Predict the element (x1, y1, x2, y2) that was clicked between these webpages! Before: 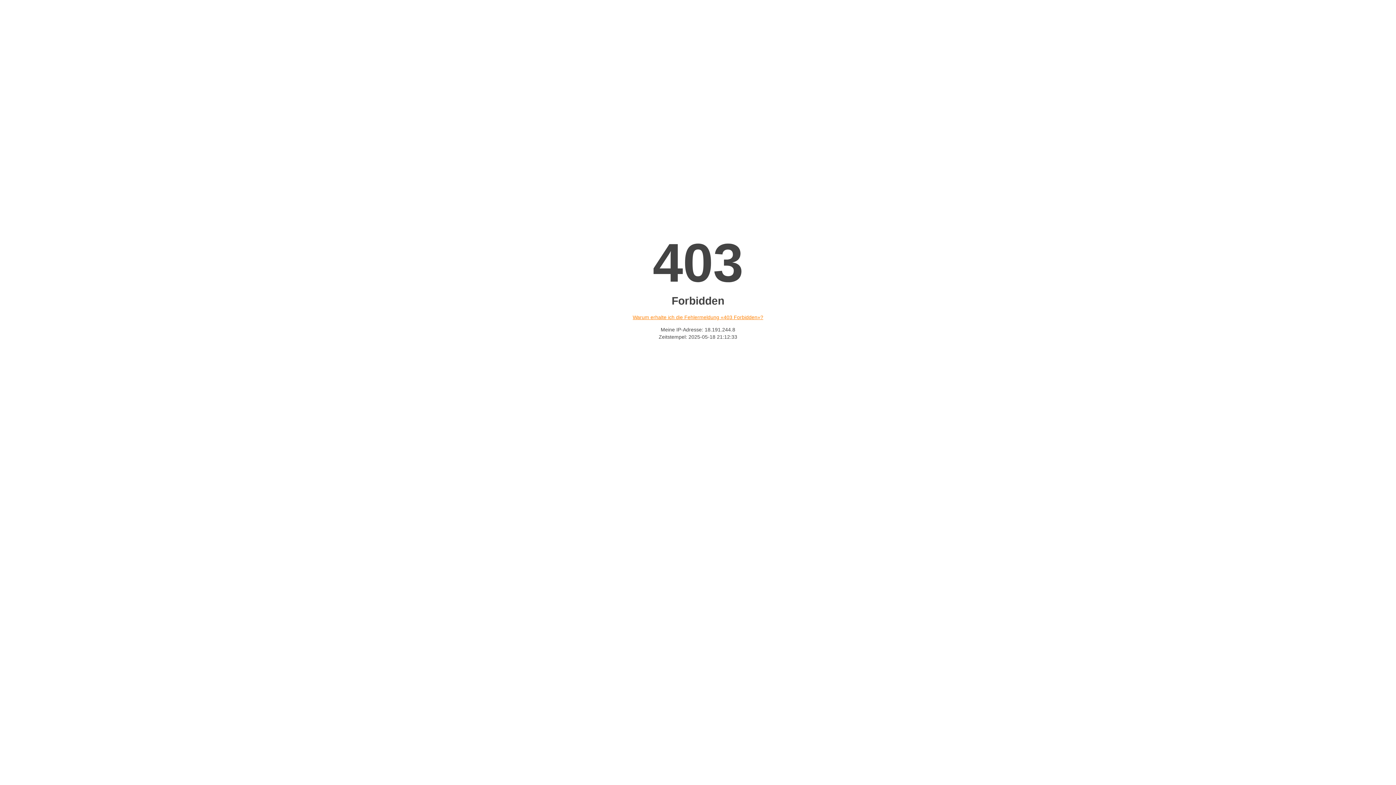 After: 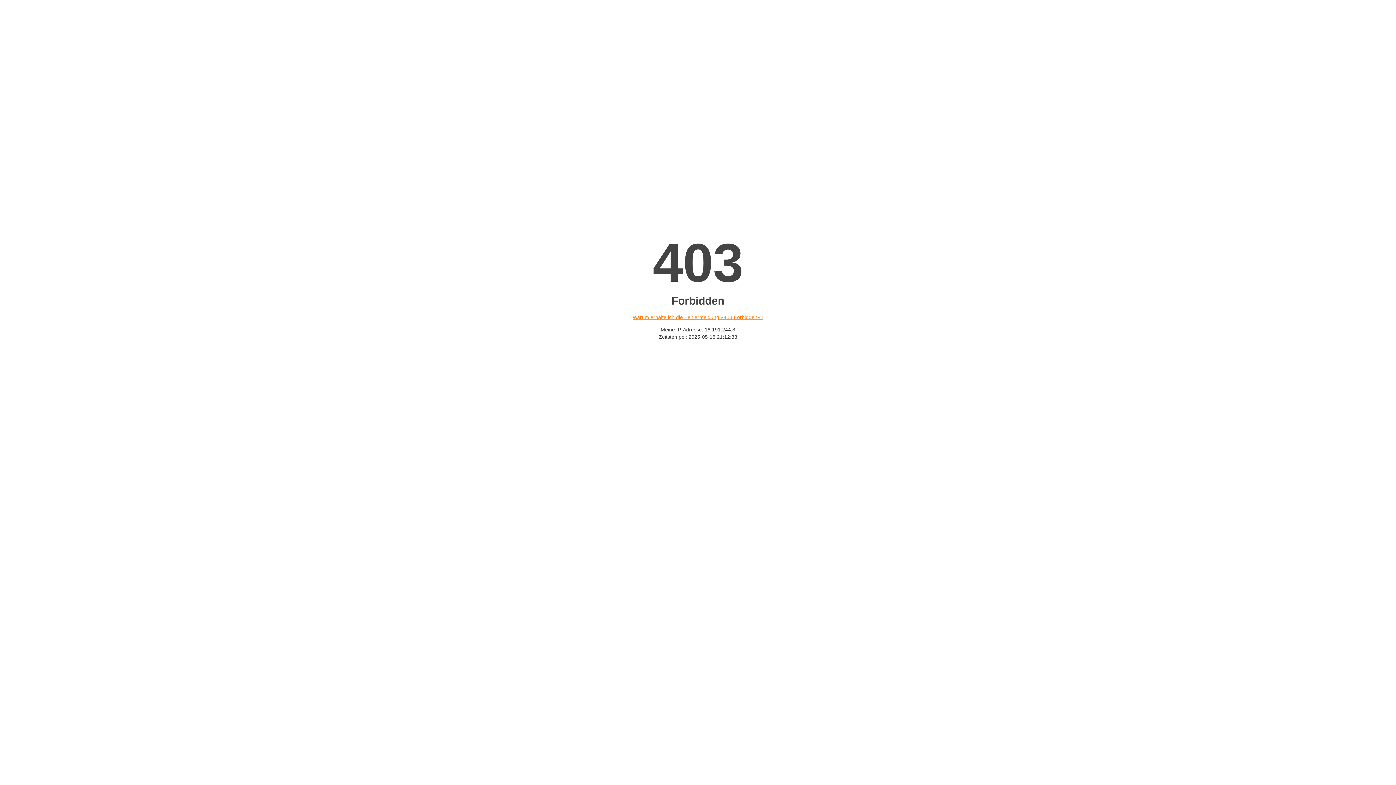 Action: label: Warum erhalte ich die Fehlermeldung «403 Forbidden»? bbox: (632, 314, 763, 320)